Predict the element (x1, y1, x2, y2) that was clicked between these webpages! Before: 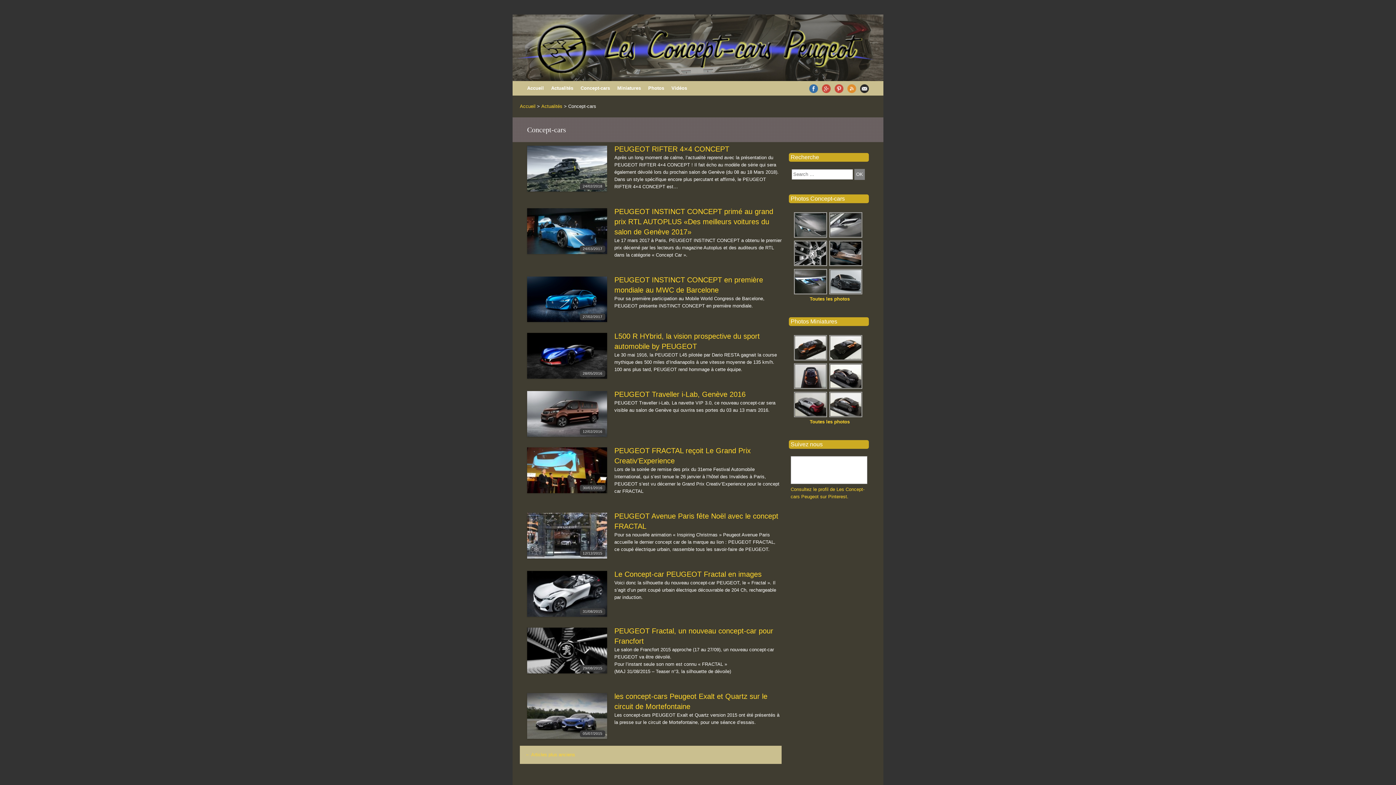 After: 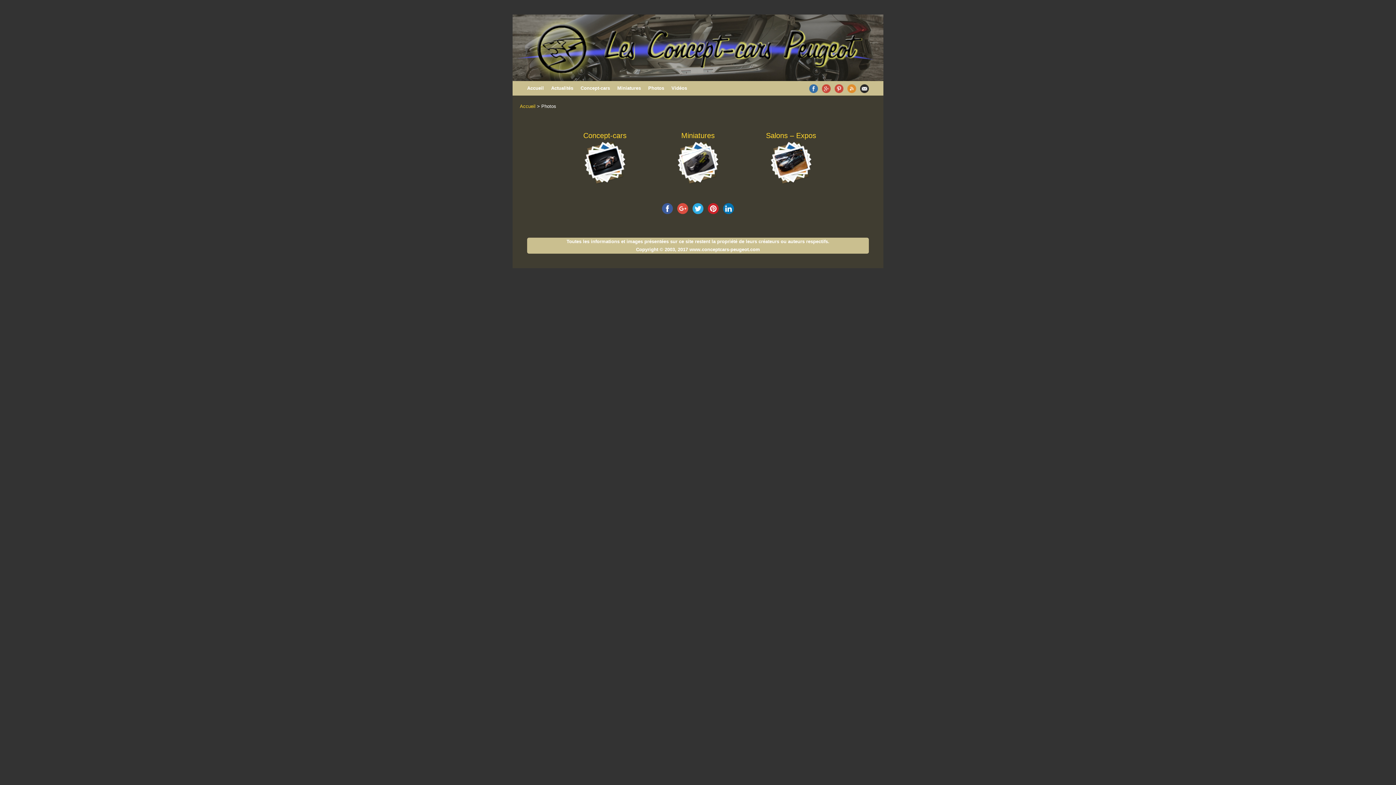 Action: bbox: (644, 81, 668, 95) label: Photos